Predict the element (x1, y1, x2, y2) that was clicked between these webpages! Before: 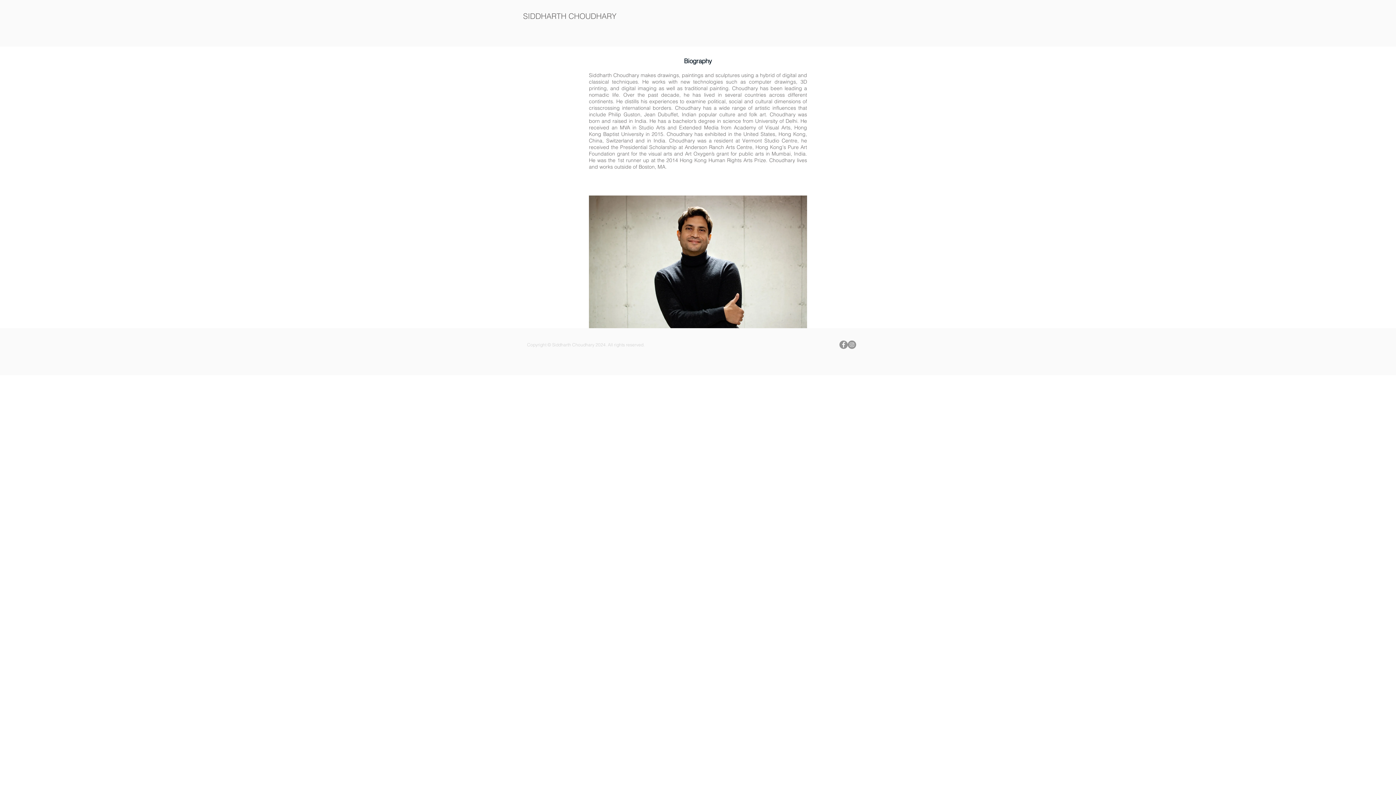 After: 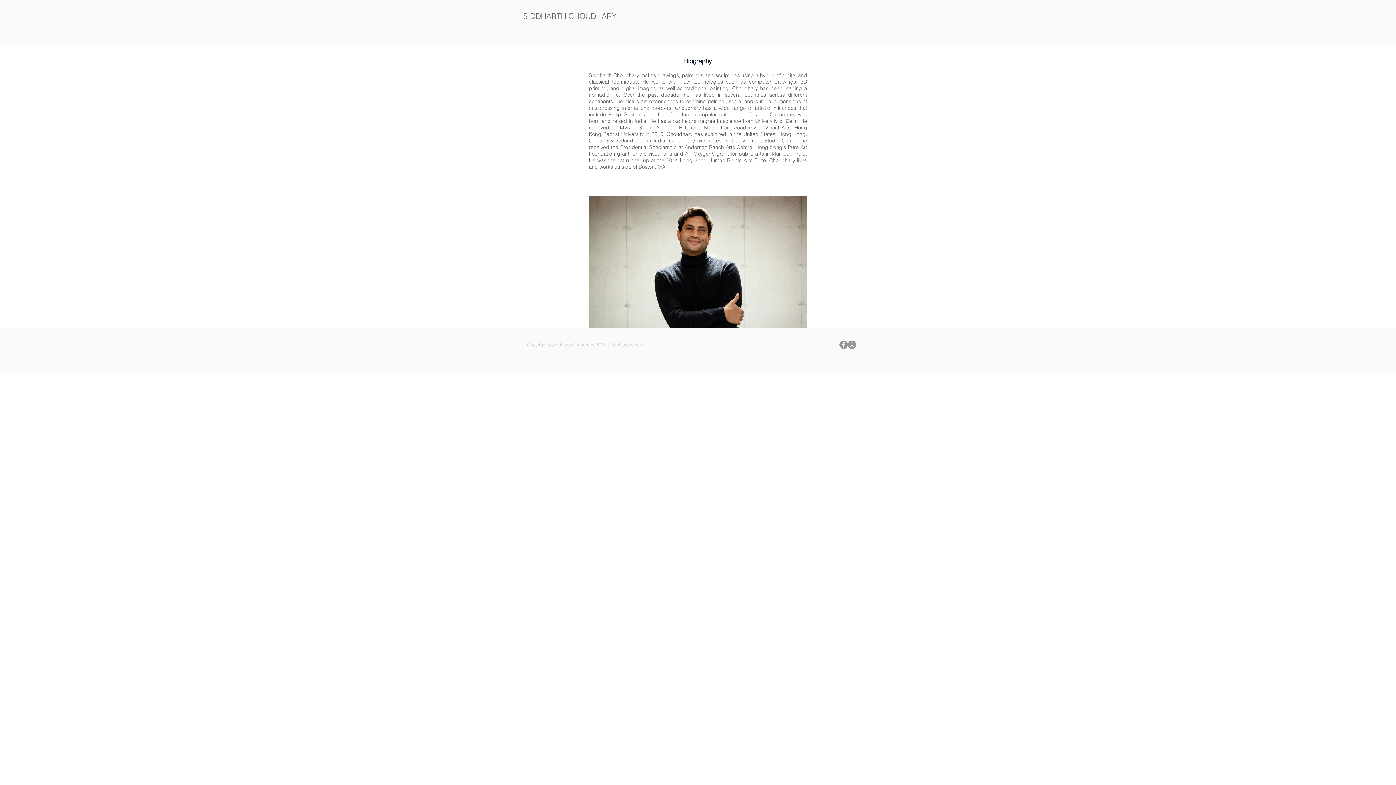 Action: bbox: (853, 12, 869, 22) label: Info